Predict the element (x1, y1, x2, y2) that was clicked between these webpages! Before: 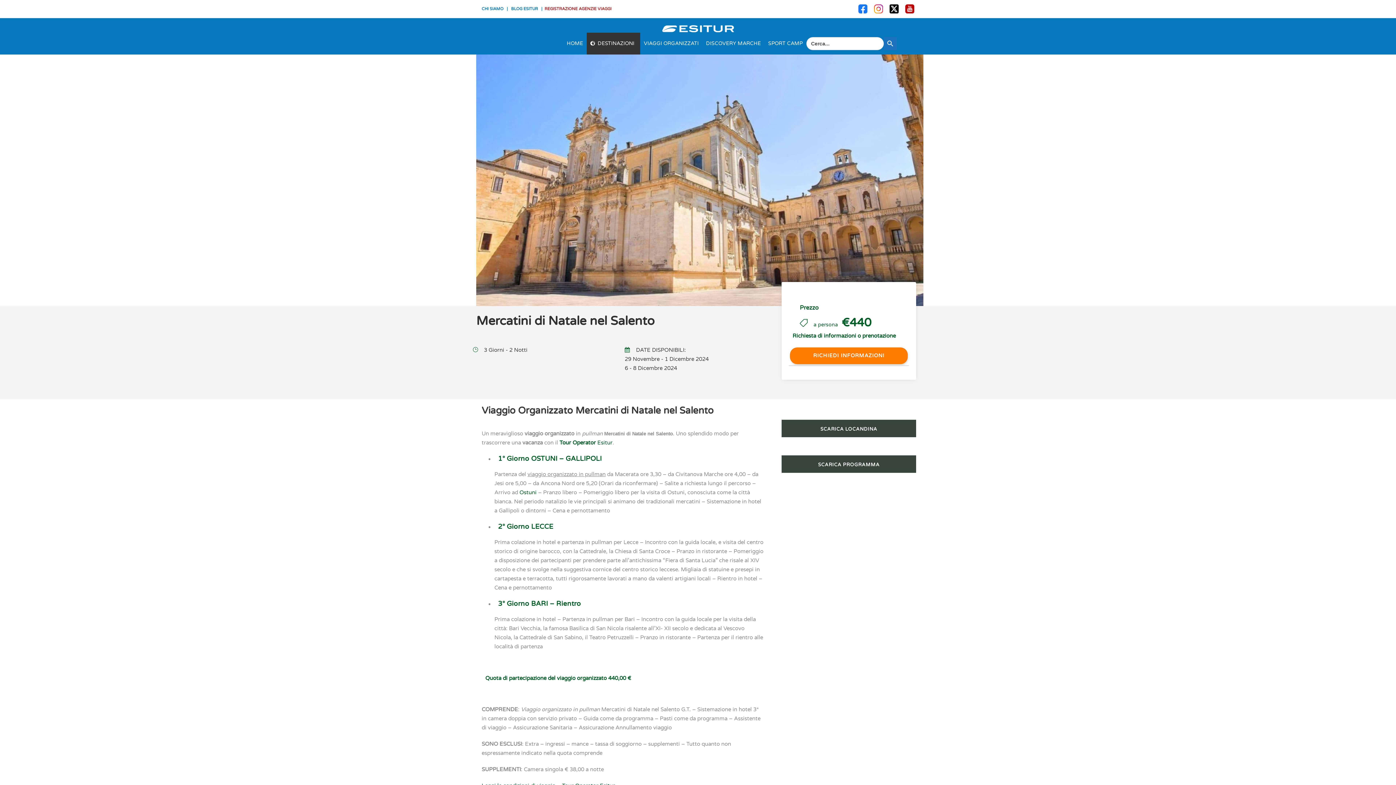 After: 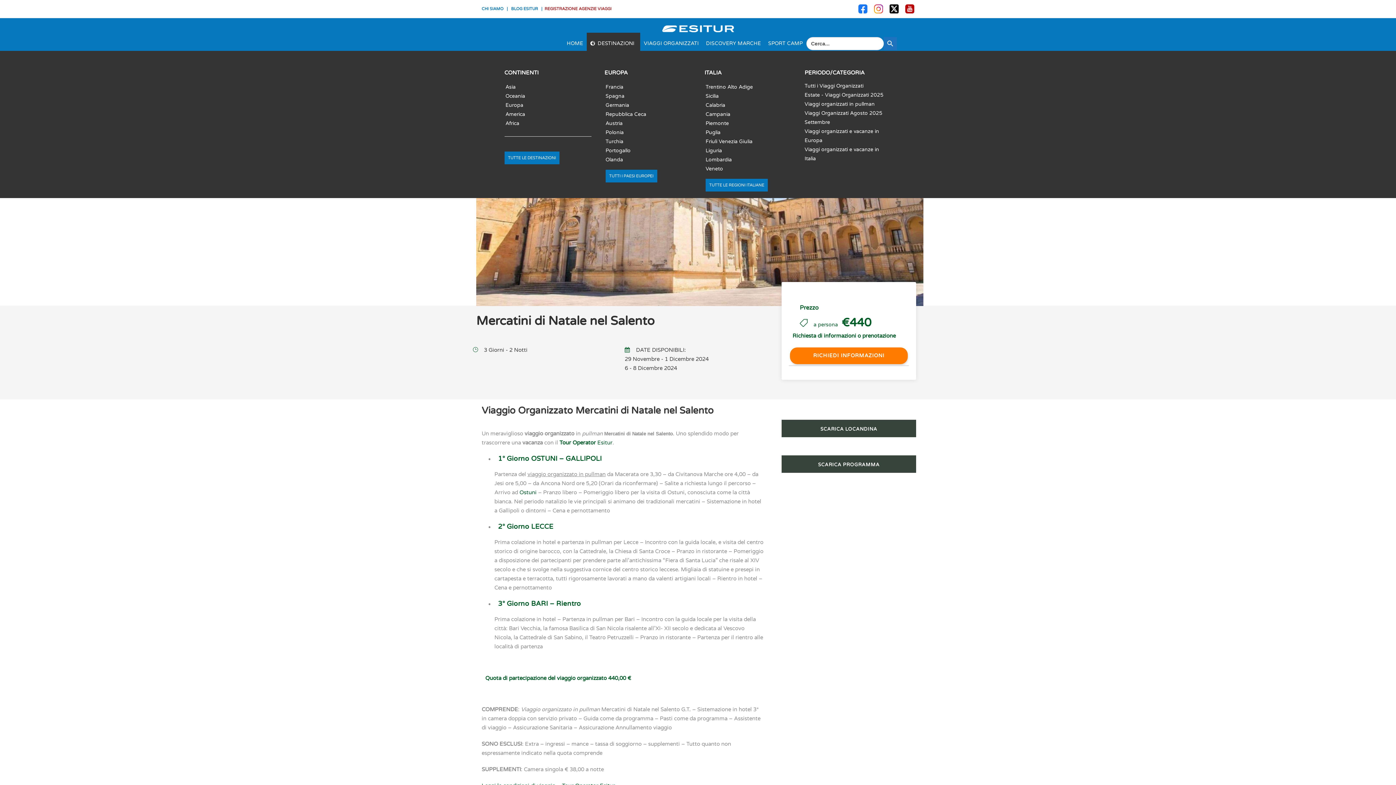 Action: bbox: (586, 32, 640, 54) label: DESTINAZIONI